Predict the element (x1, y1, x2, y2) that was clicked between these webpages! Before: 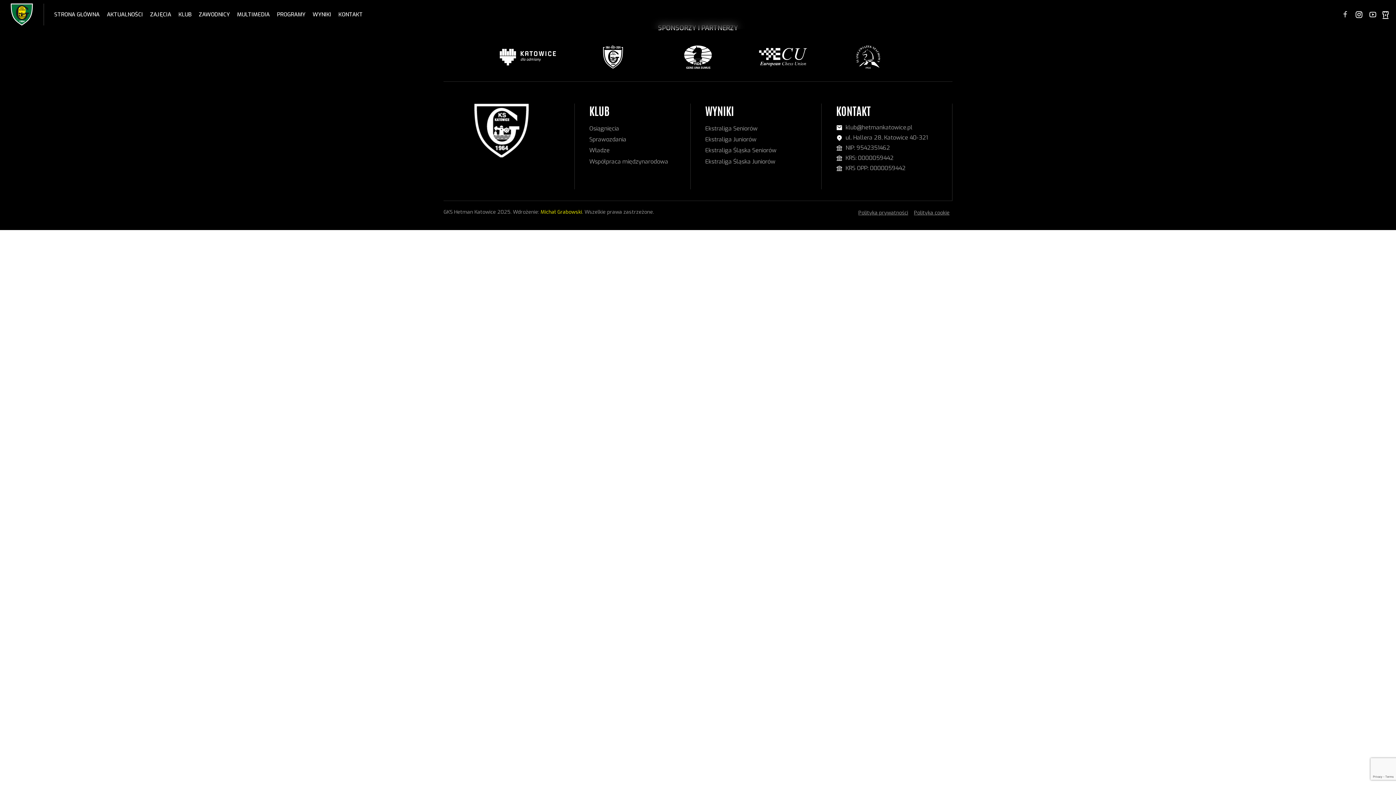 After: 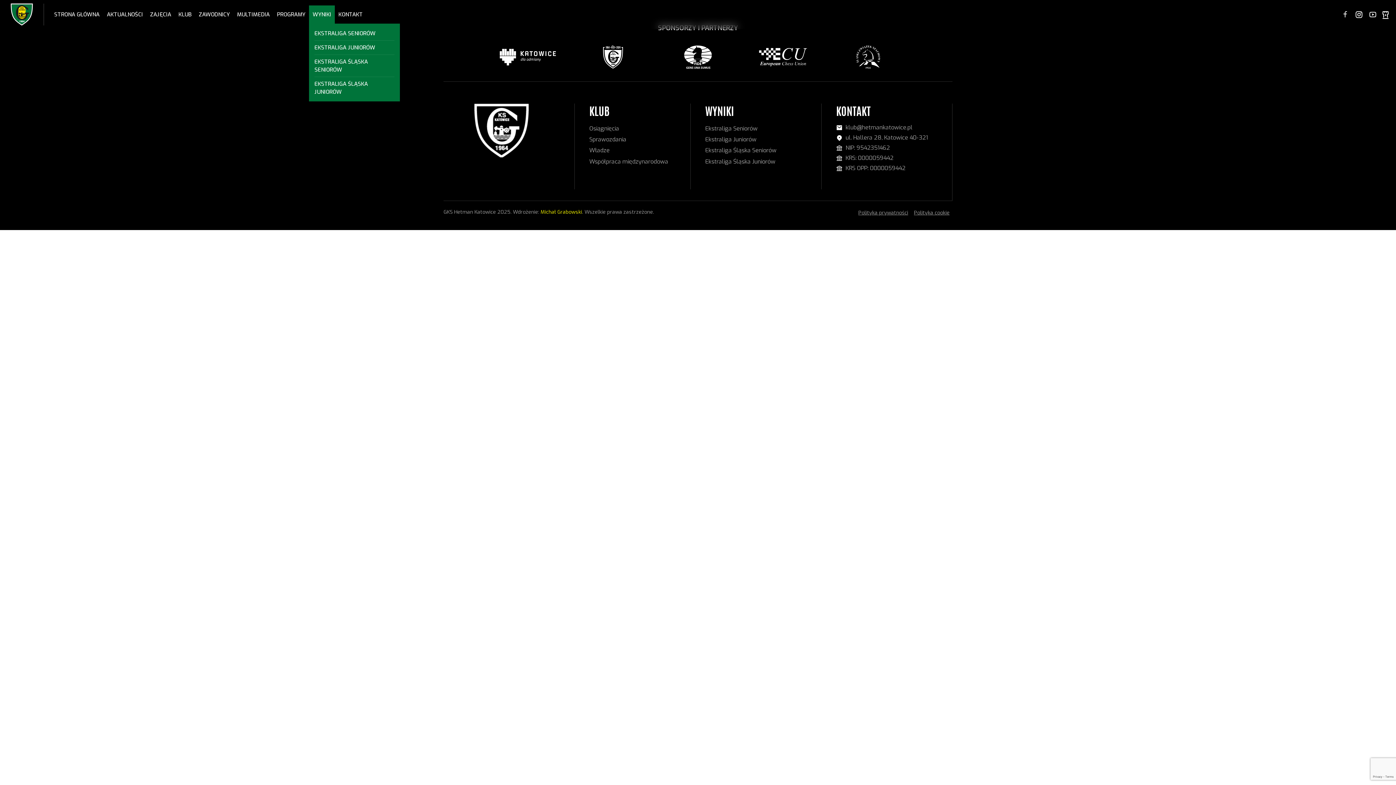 Action: bbox: (312, 0, 331, 29) label: WYNIKI